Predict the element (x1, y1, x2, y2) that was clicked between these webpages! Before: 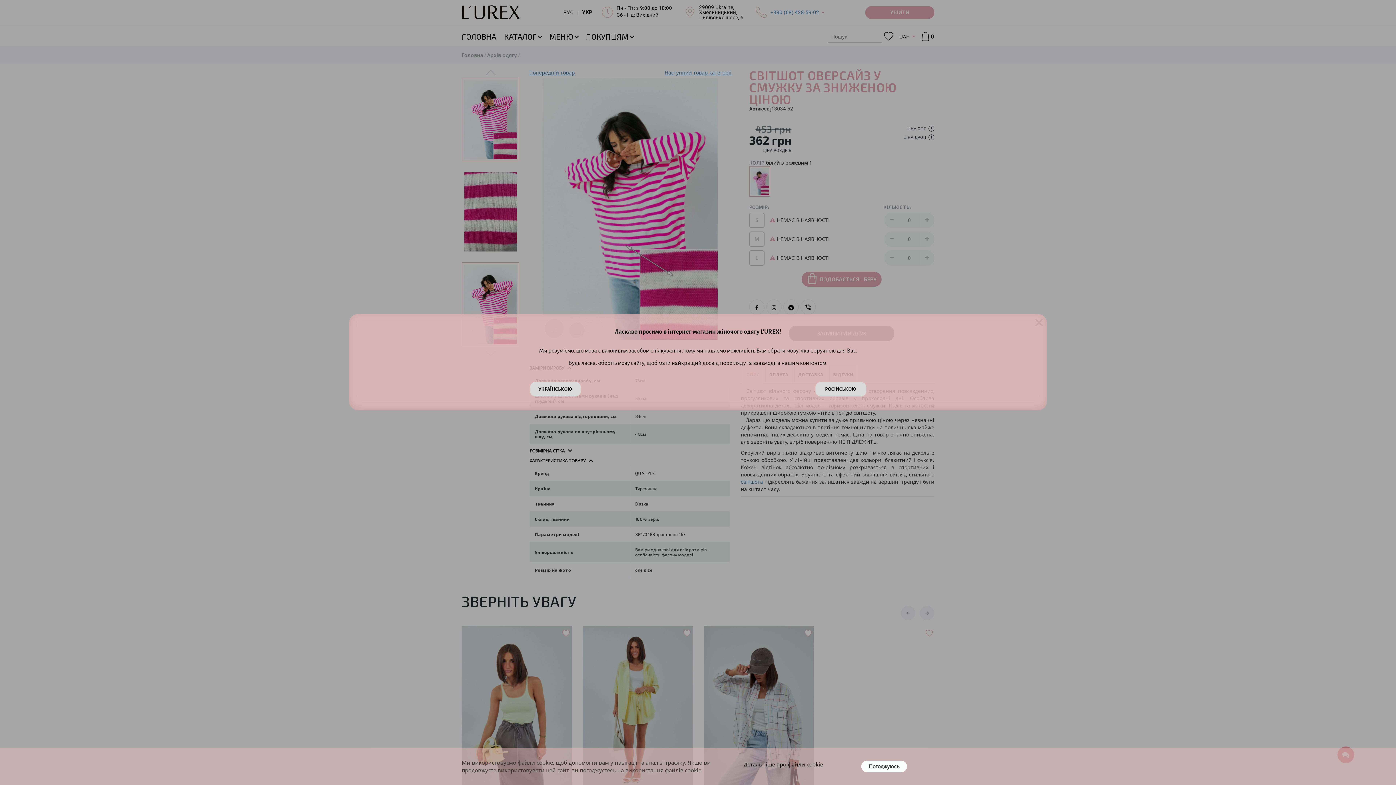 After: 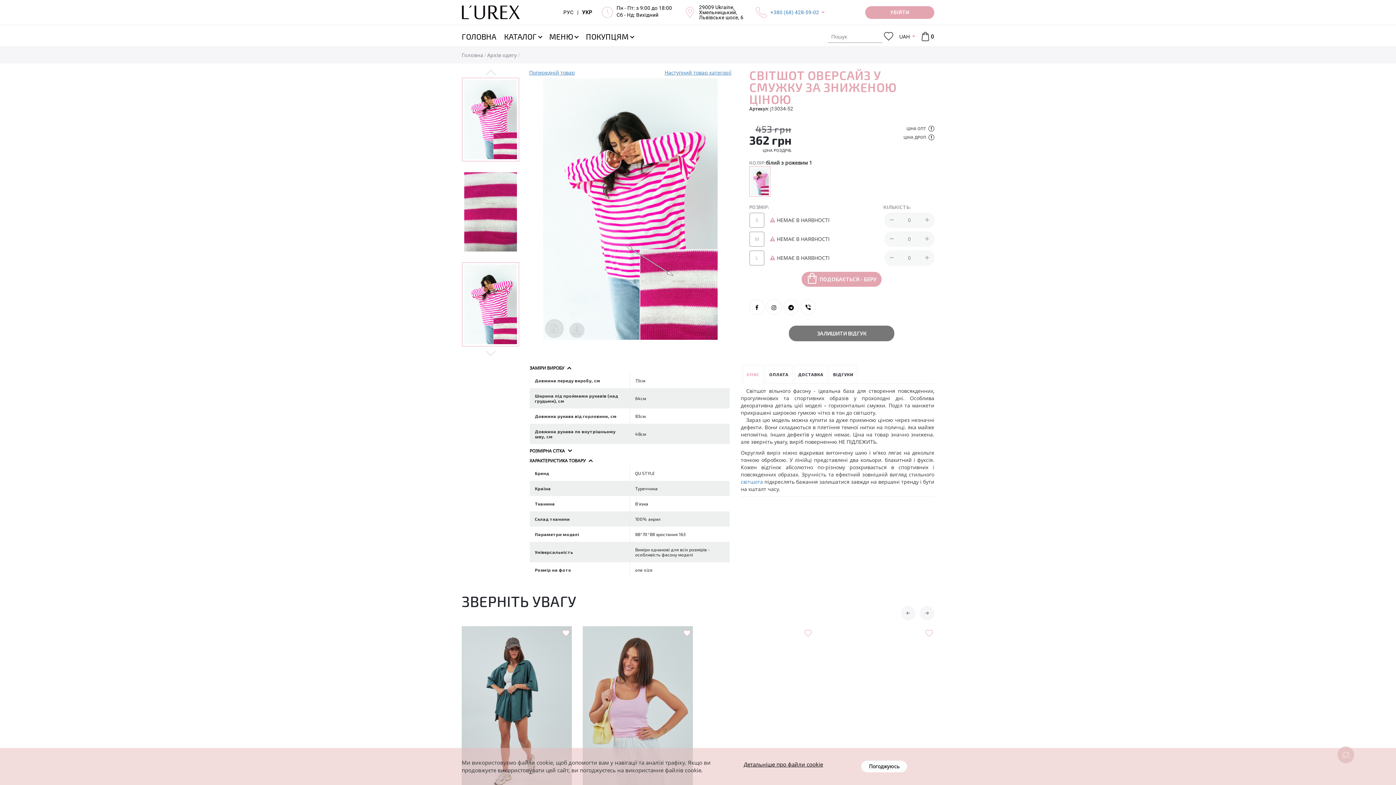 Action: bbox: (530, 382, 580, 396) label: УКРАЇНСЬКОЮ